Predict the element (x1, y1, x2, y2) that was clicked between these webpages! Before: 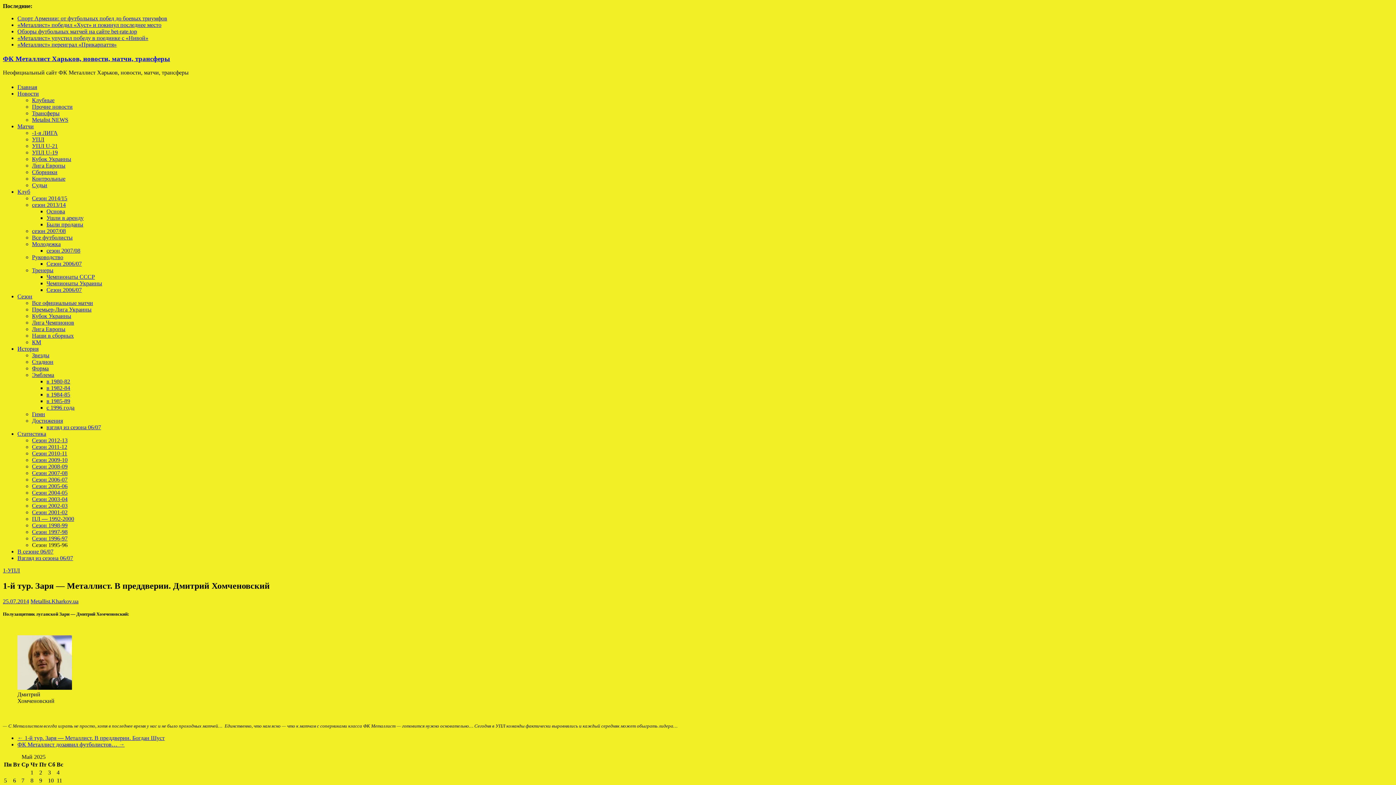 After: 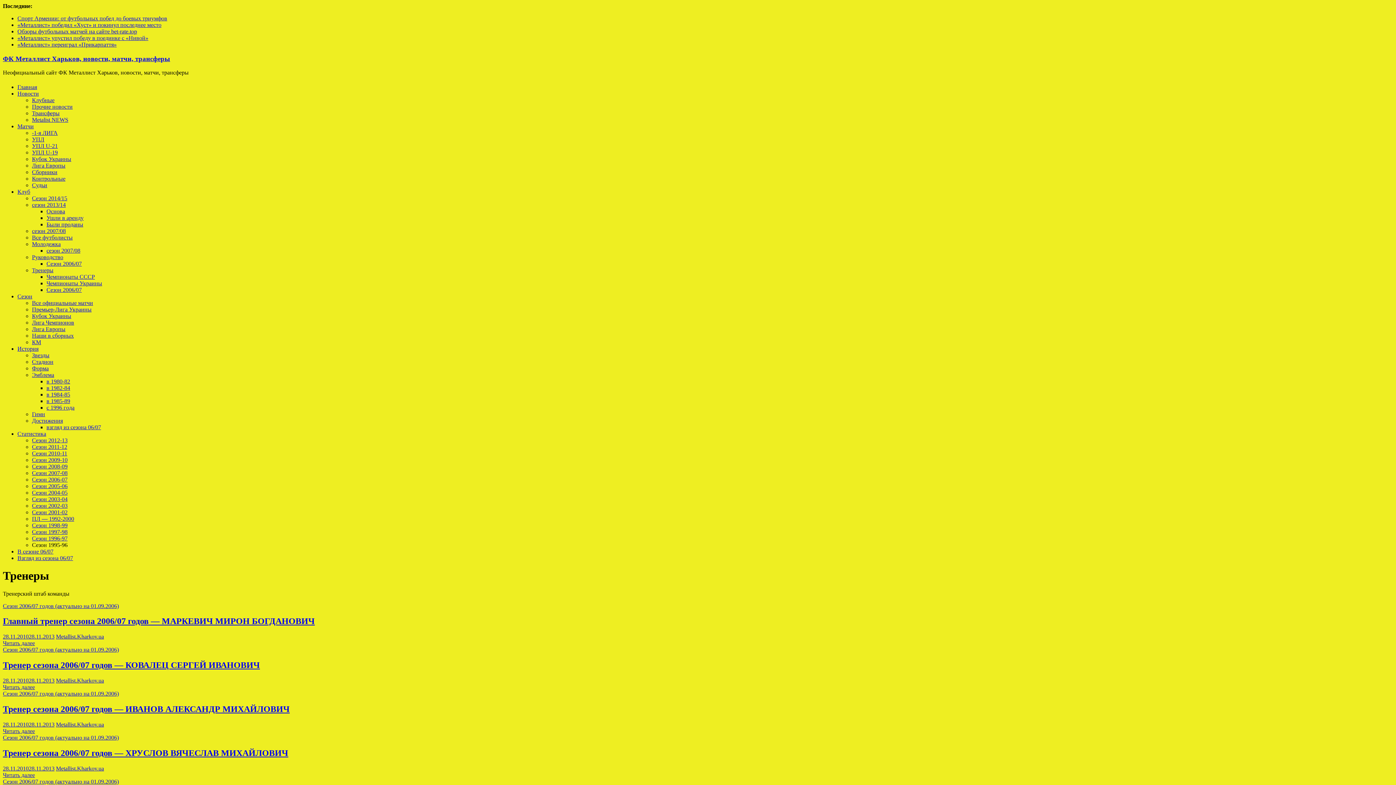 Action: bbox: (32, 267, 53, 273) label: Тренеры